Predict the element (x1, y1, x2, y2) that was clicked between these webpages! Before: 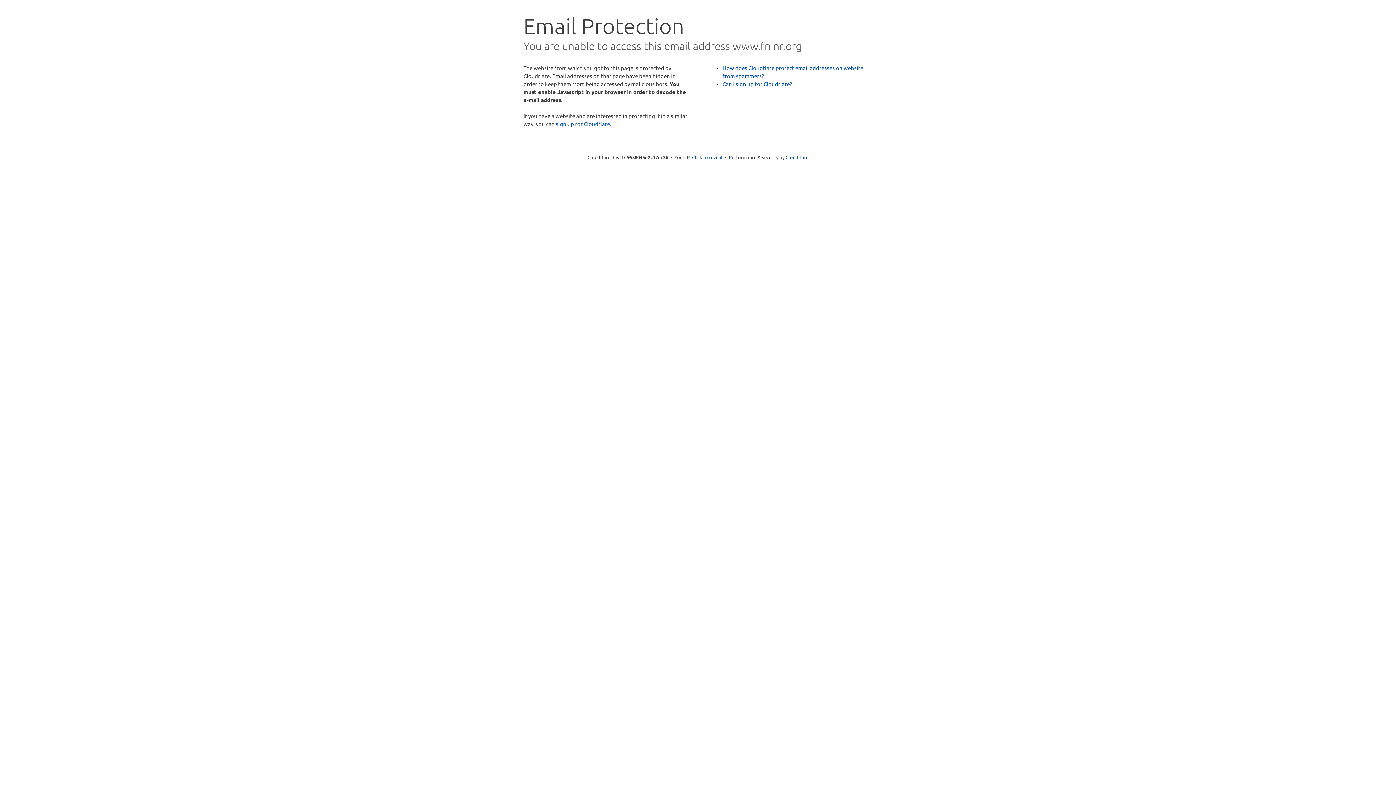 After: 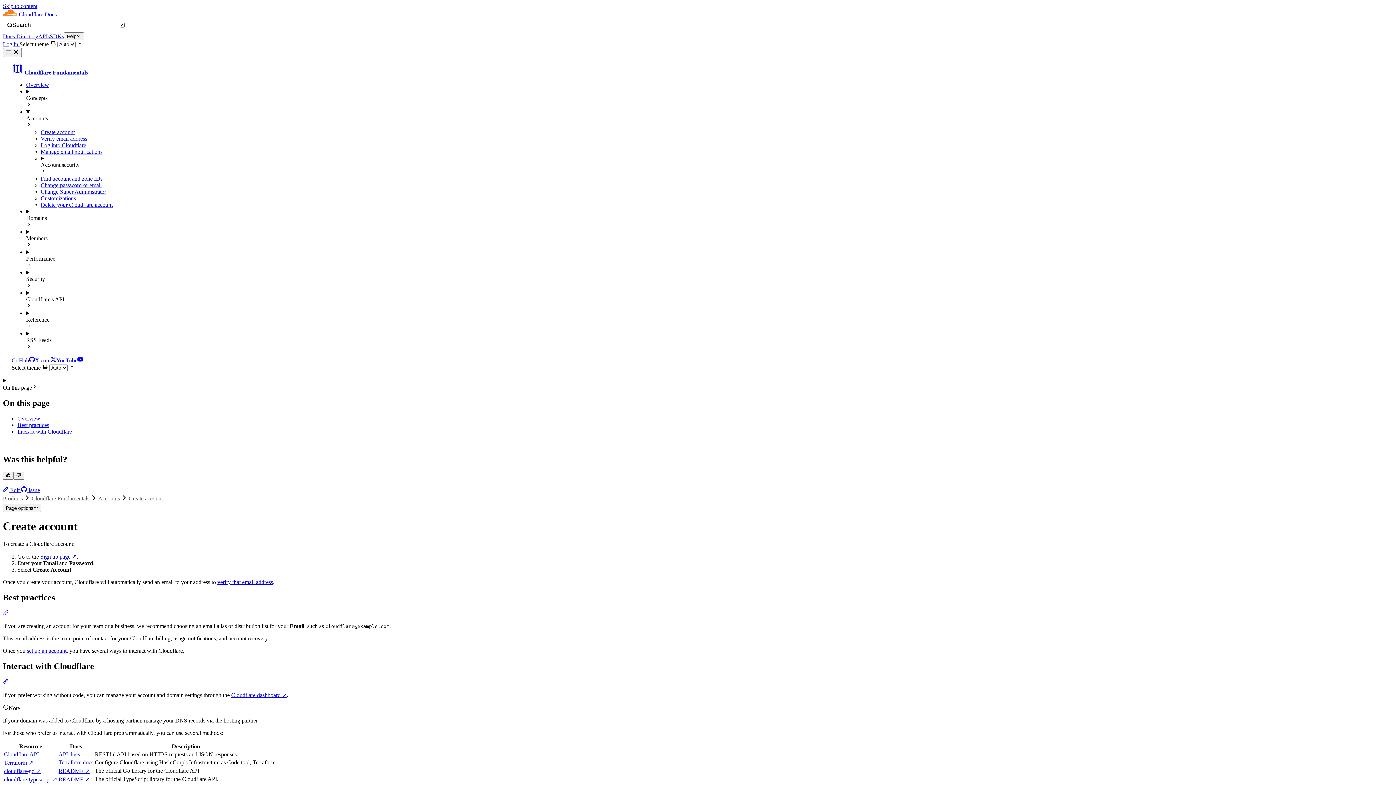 Action: label: Can I sign up for Cloudflare? bbox: (722, 80, 792, 87)